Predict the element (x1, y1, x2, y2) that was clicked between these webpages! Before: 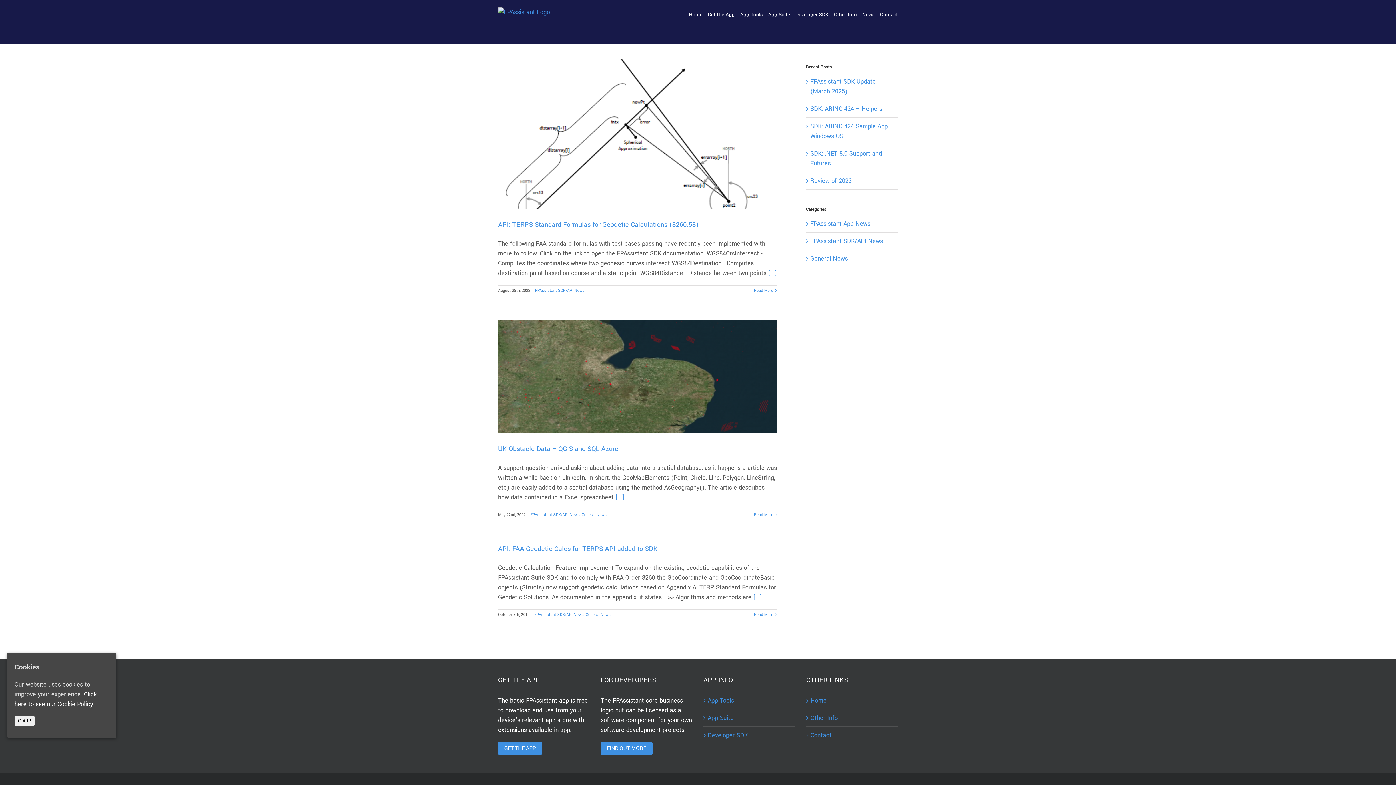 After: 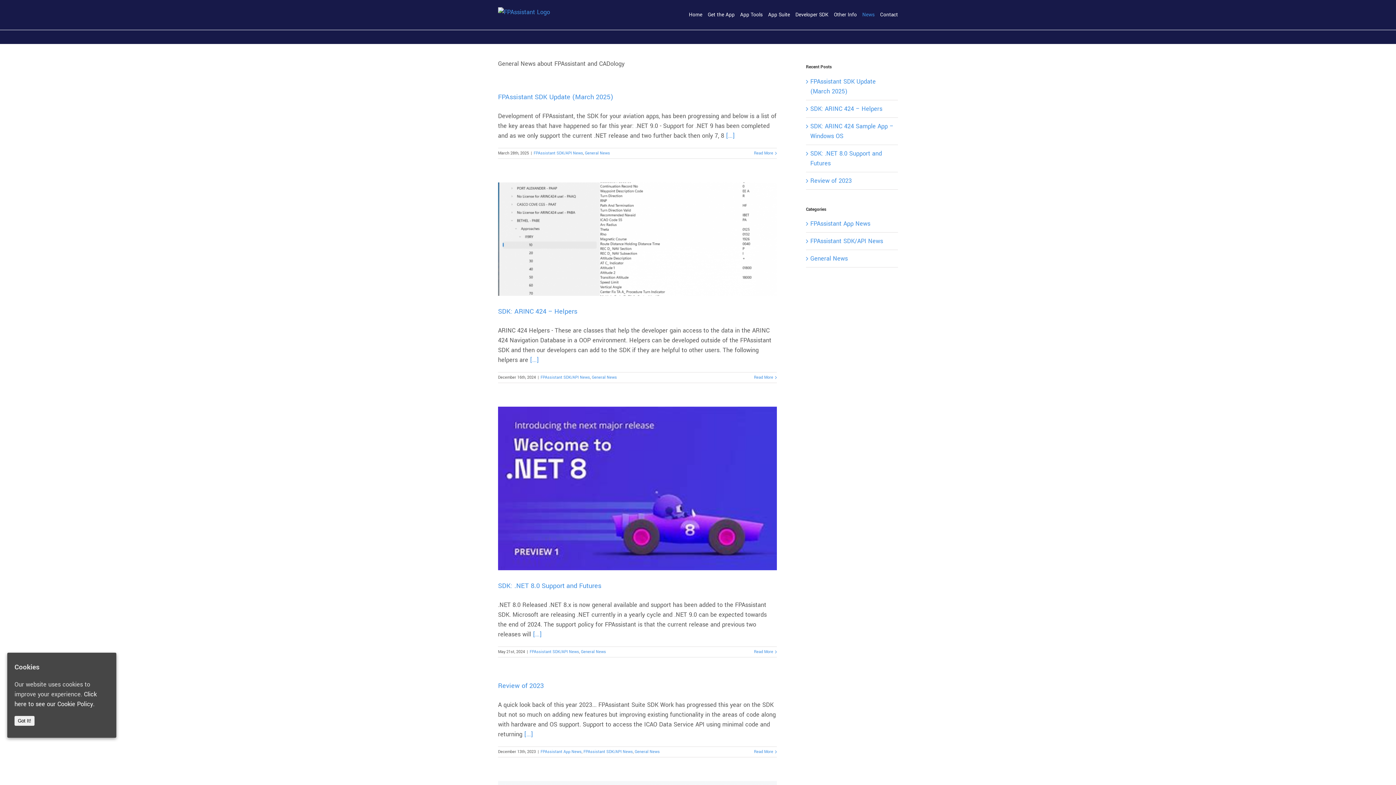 Action: bbox: (585, 612, 610, 617) label: General News